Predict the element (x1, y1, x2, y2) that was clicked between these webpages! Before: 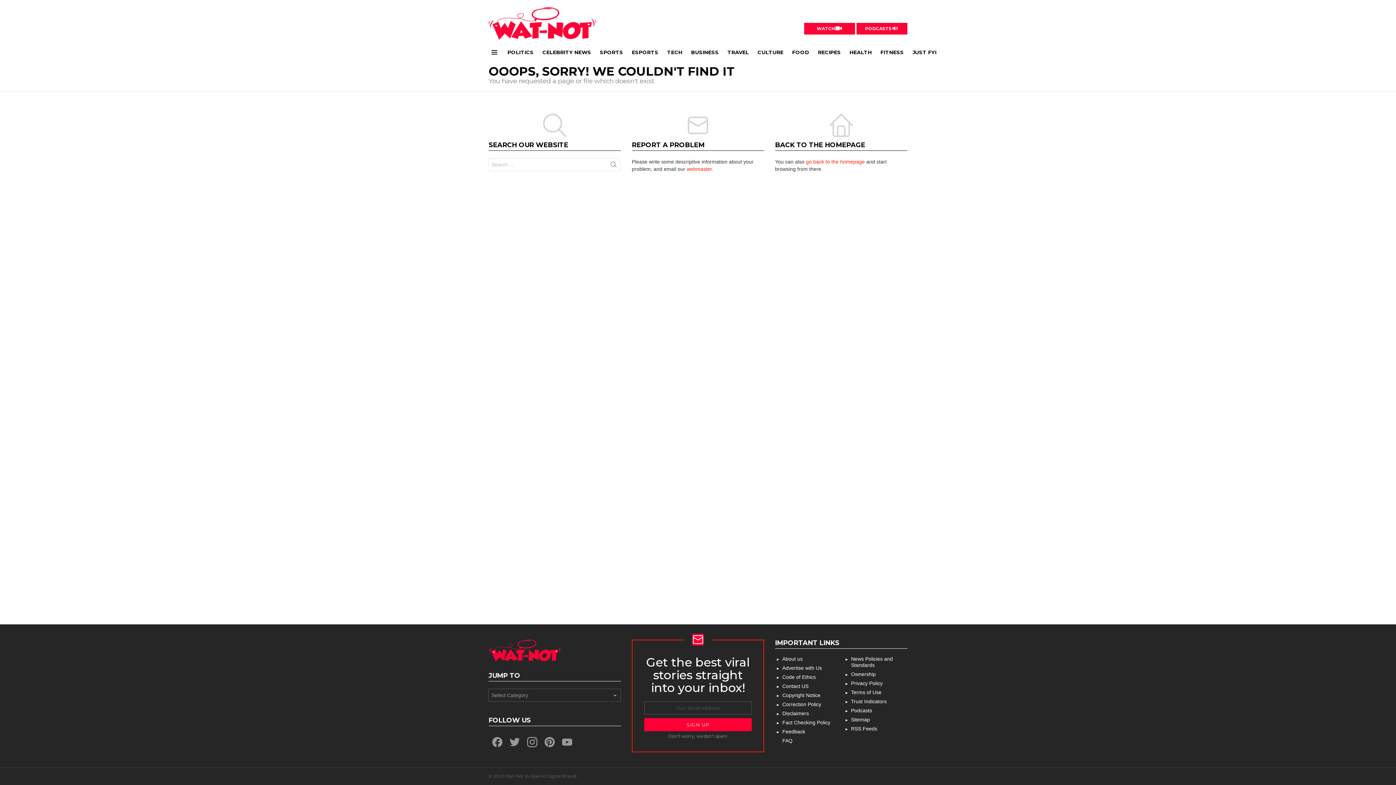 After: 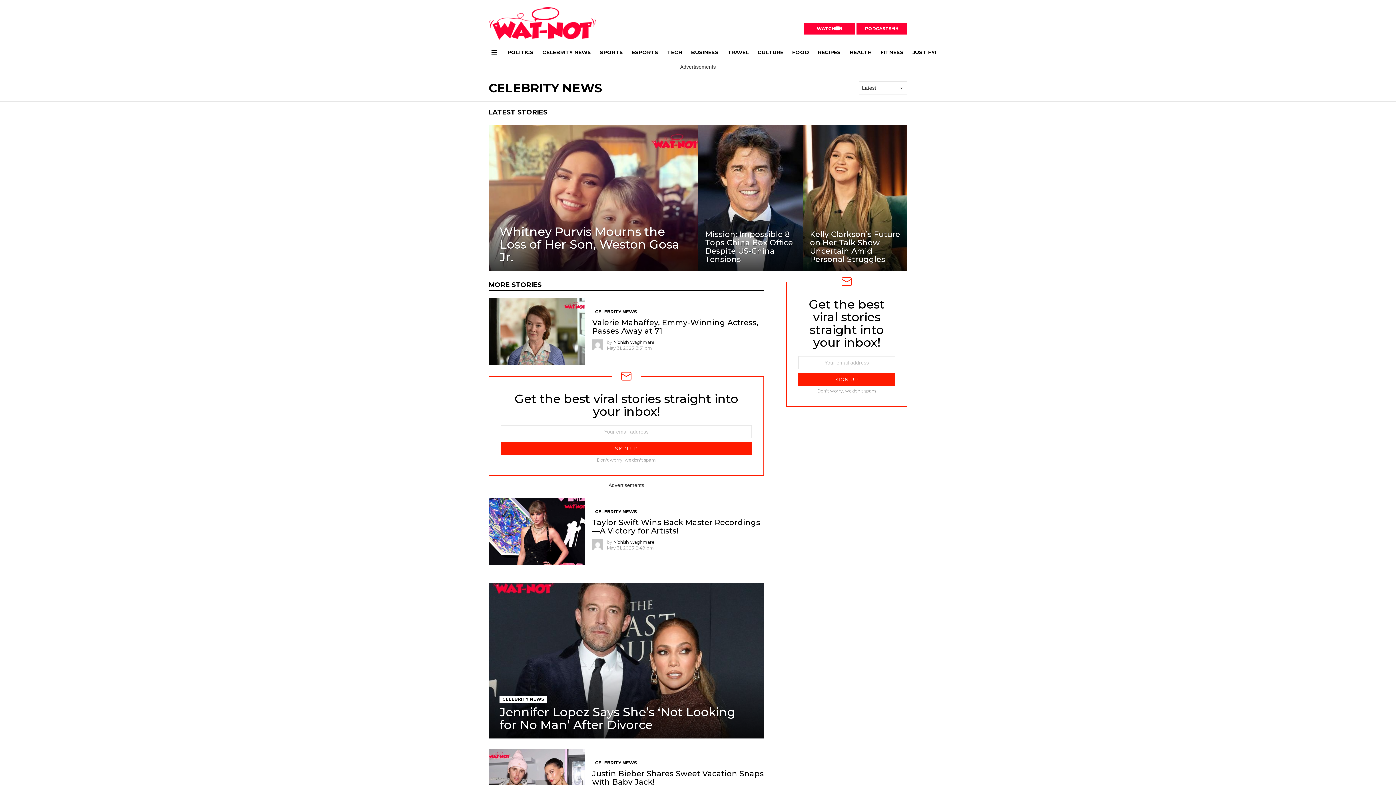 Action: label: CELEBRITY NEWS bbox: (538, 46, 594, 57)